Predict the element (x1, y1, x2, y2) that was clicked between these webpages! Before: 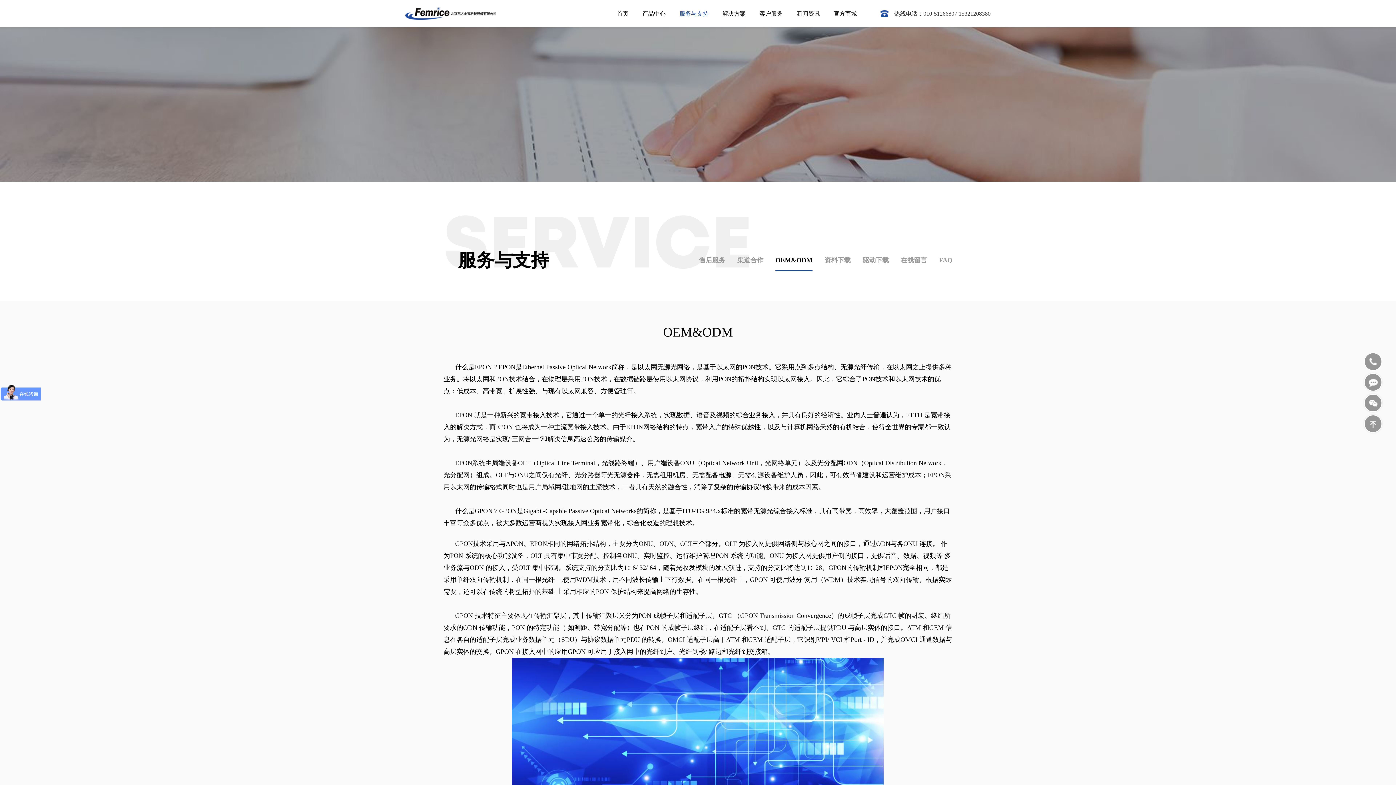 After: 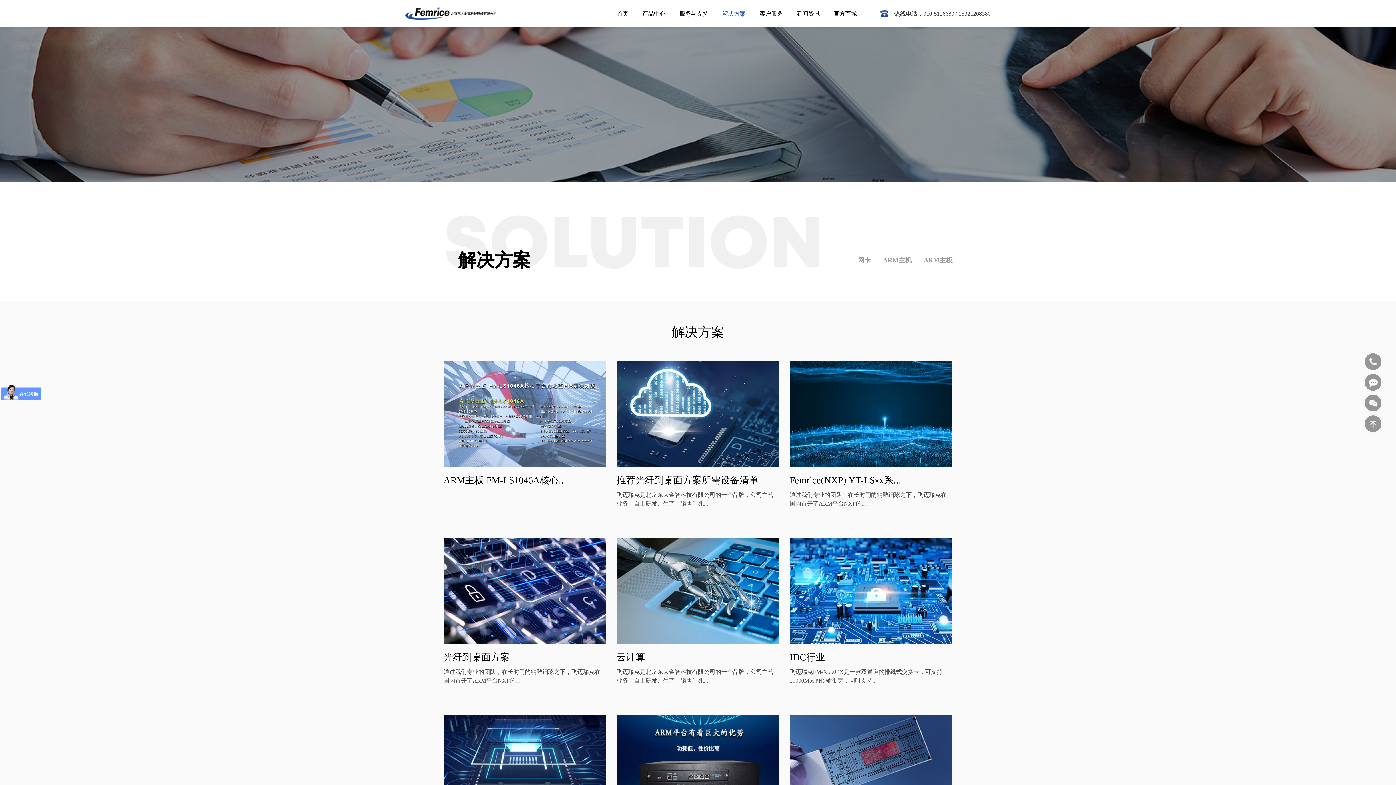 Action: bbox: (722, 0, 745, 27) label: 解决方案